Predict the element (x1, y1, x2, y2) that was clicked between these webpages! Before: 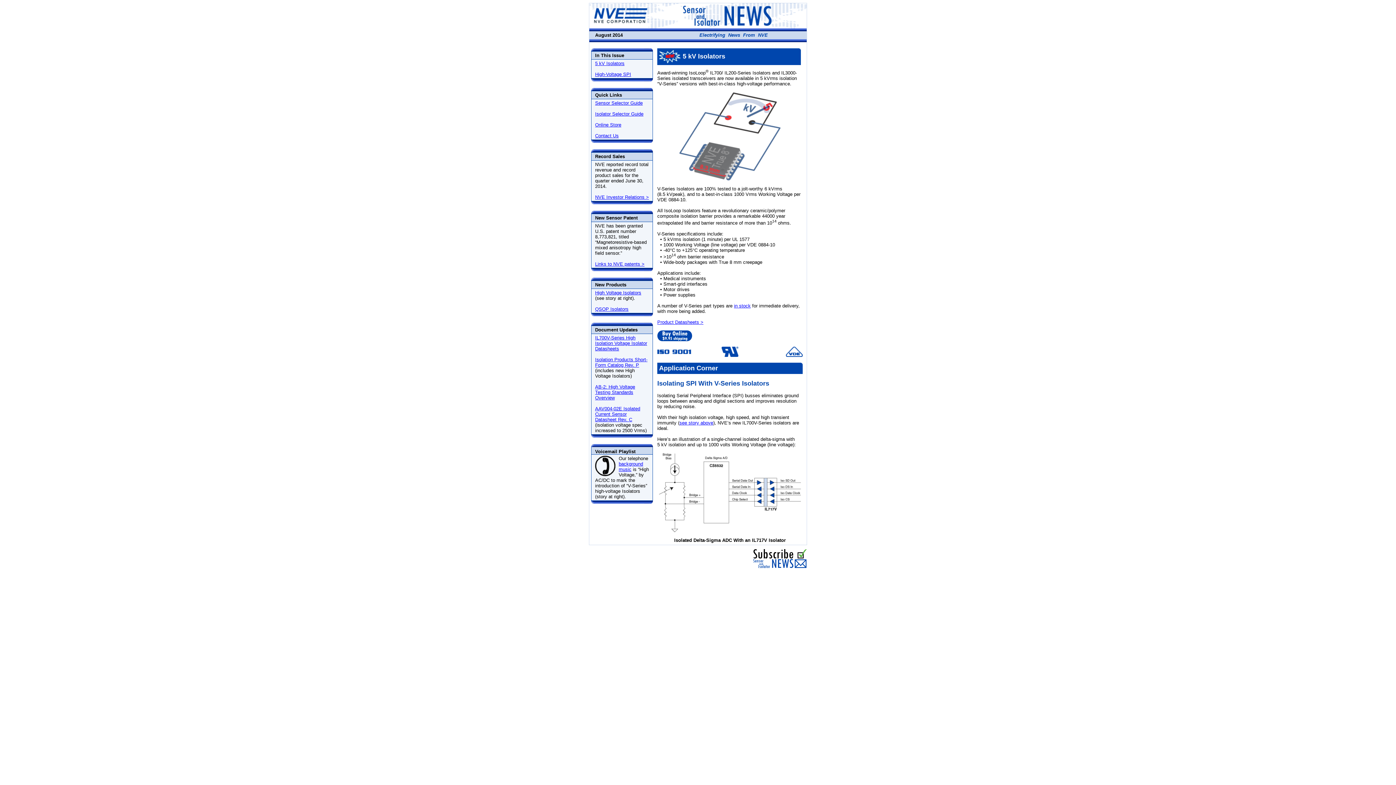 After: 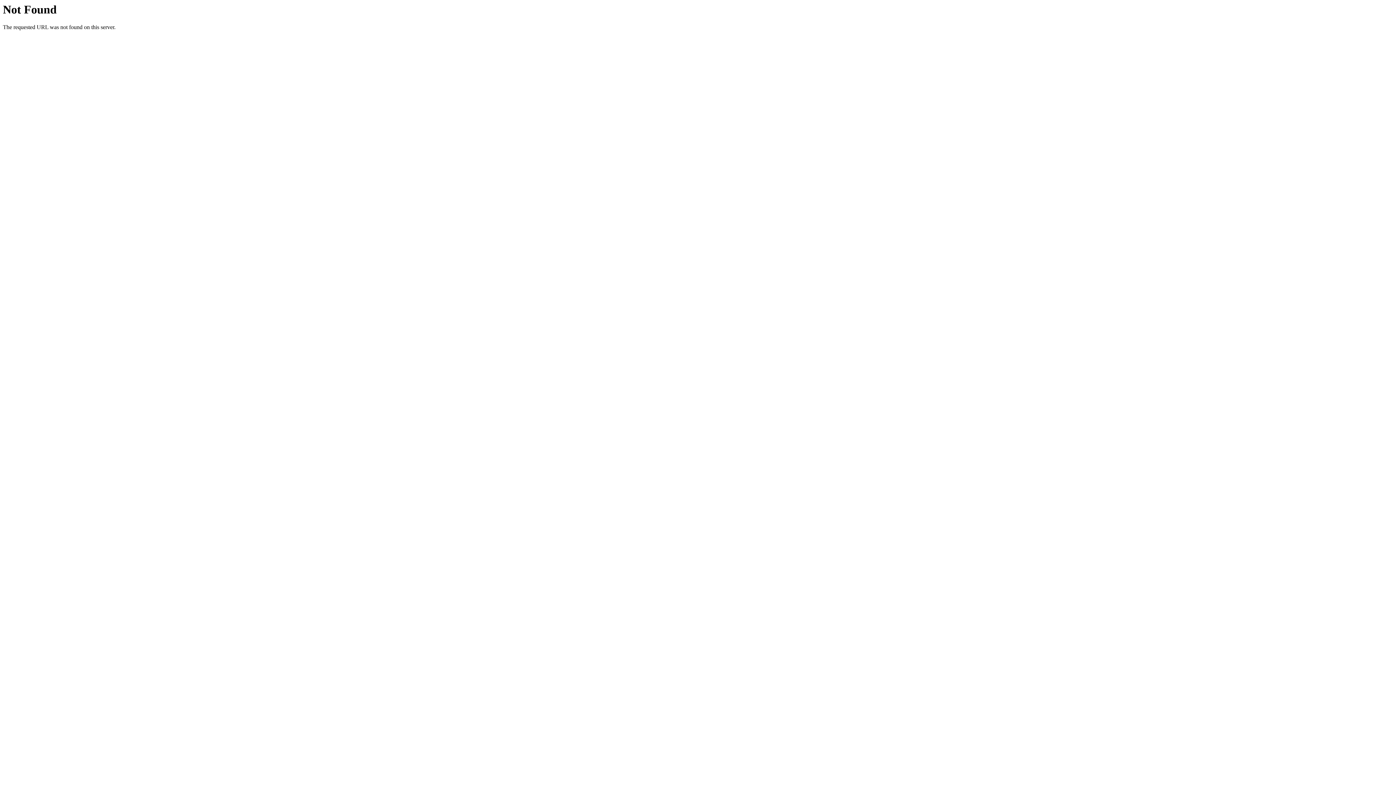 Action: bbox: (595, 122, 621, 127) label: Online Store